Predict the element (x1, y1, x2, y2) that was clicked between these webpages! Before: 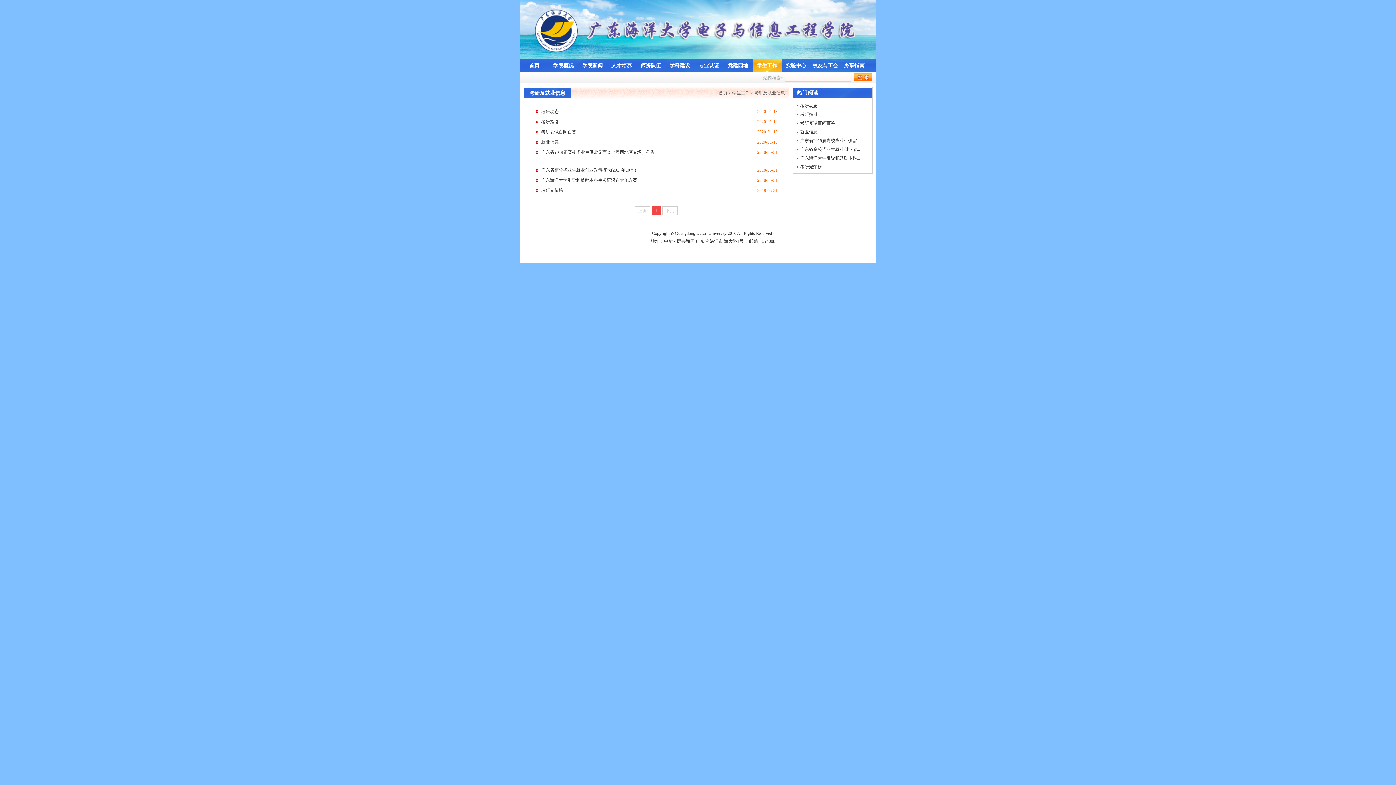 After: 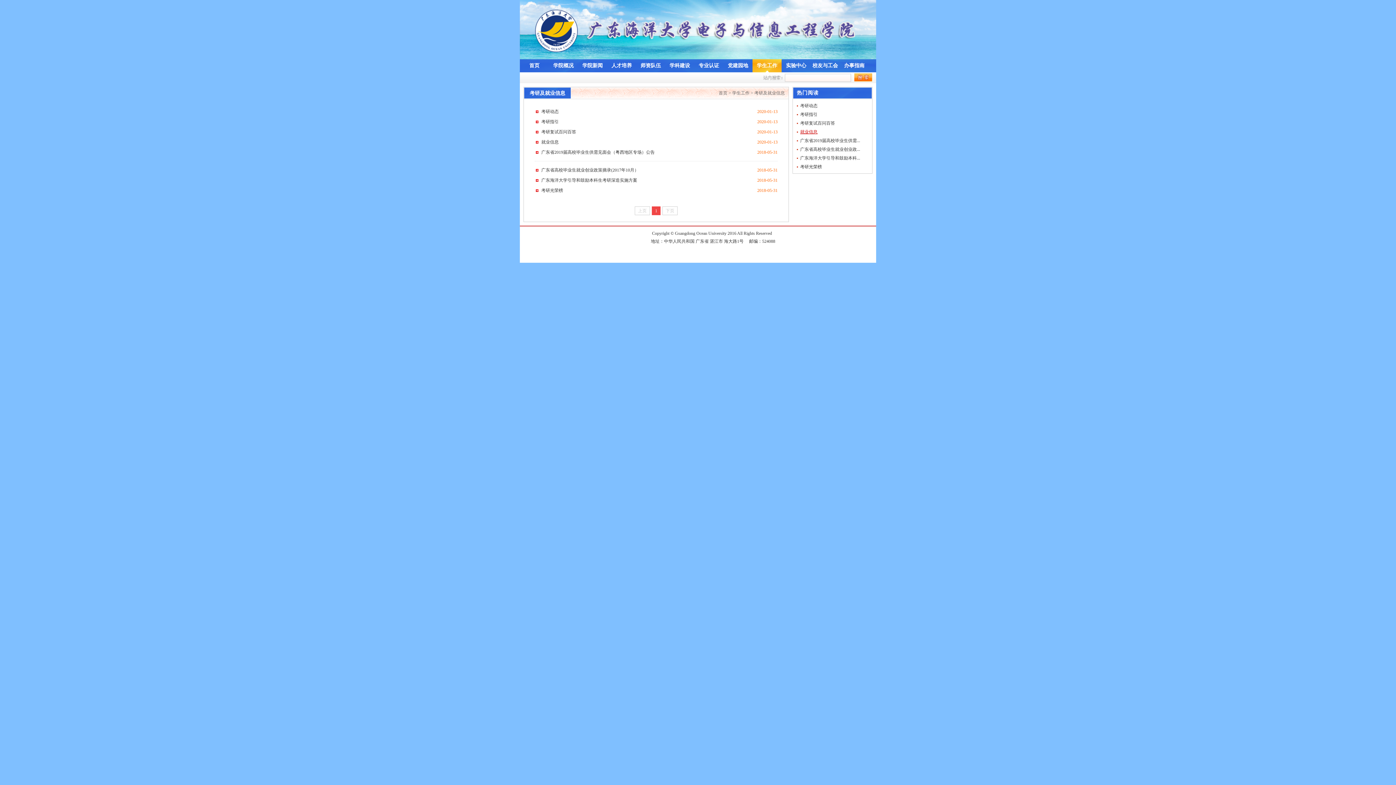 Action: bbox: (800, 129, 817, 134) label: 就业信息